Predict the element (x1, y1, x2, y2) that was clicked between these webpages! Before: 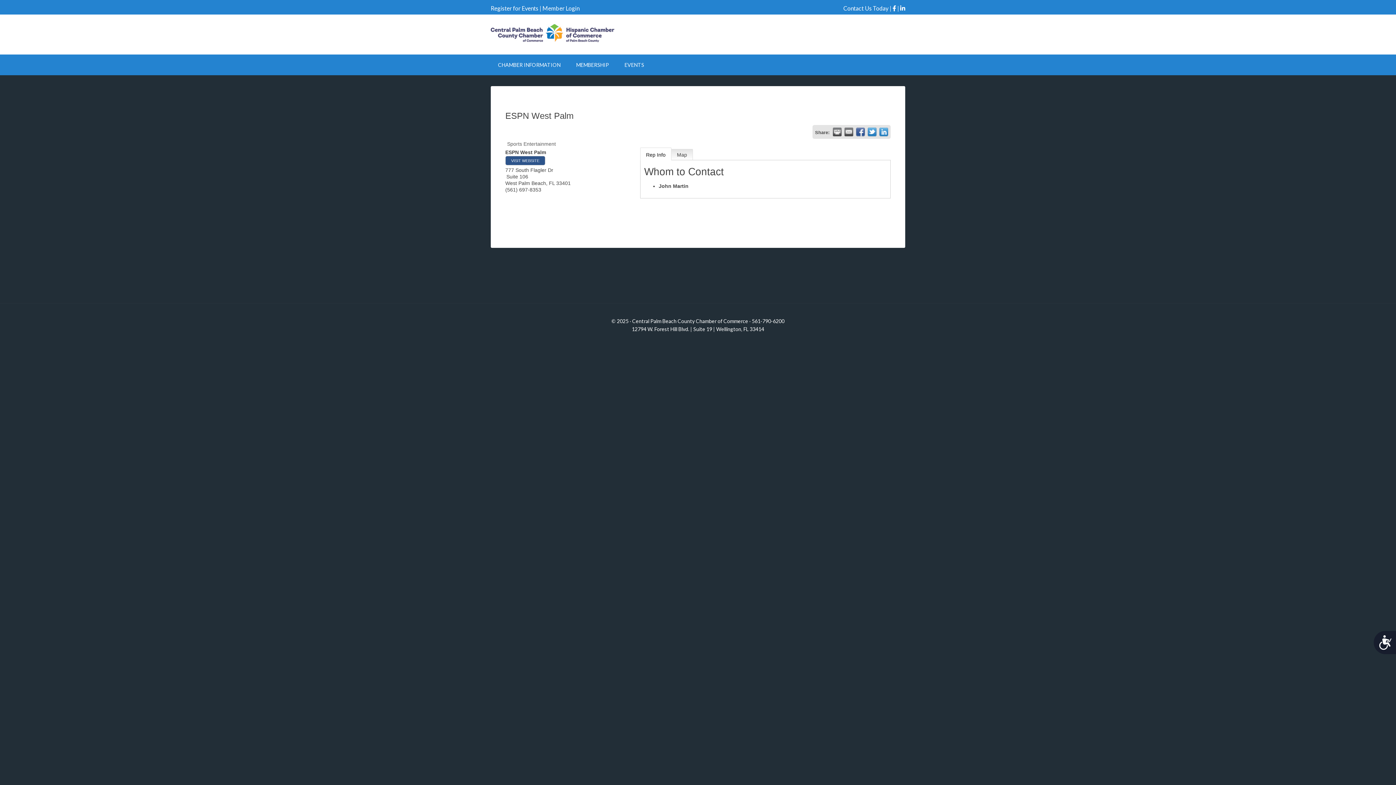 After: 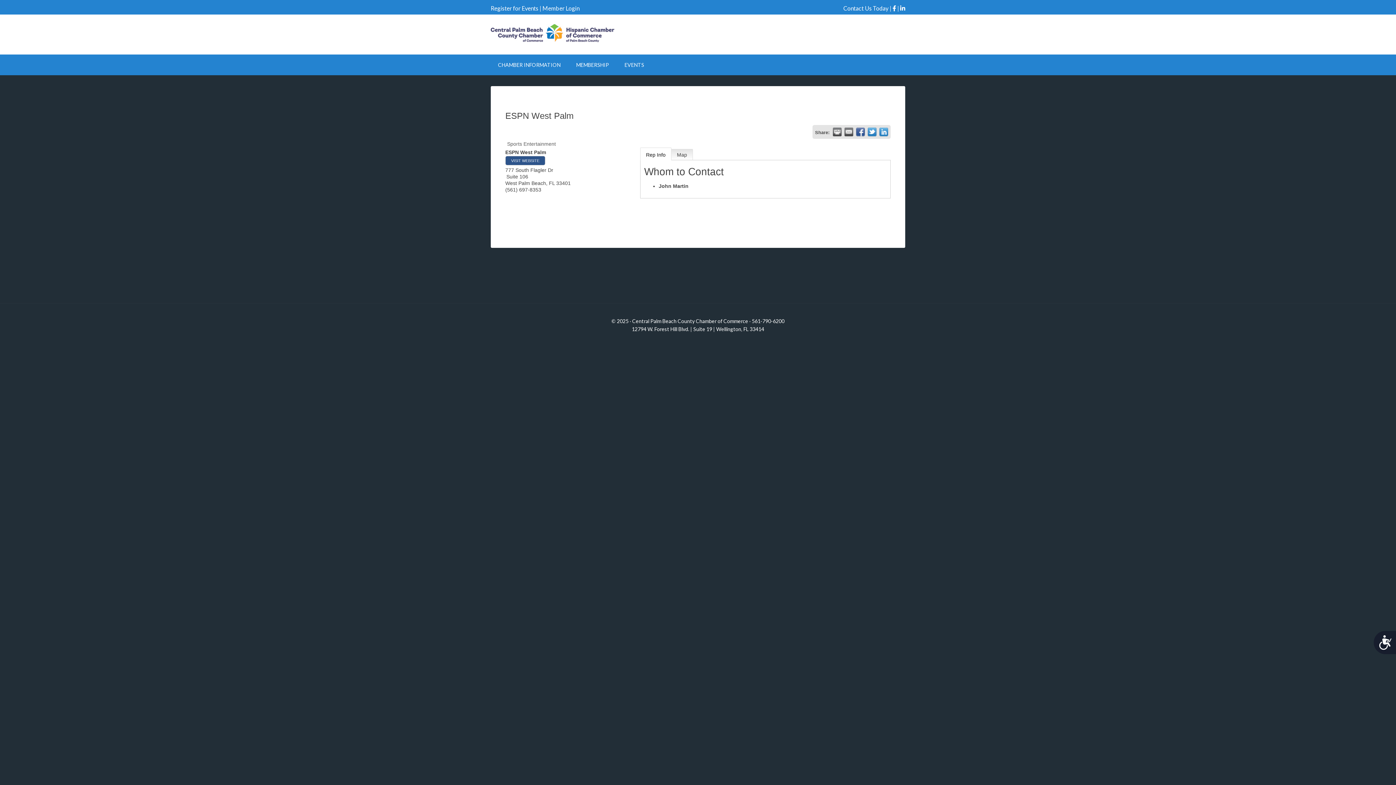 Action: bbox: (833, 127, 841, 136) label:  